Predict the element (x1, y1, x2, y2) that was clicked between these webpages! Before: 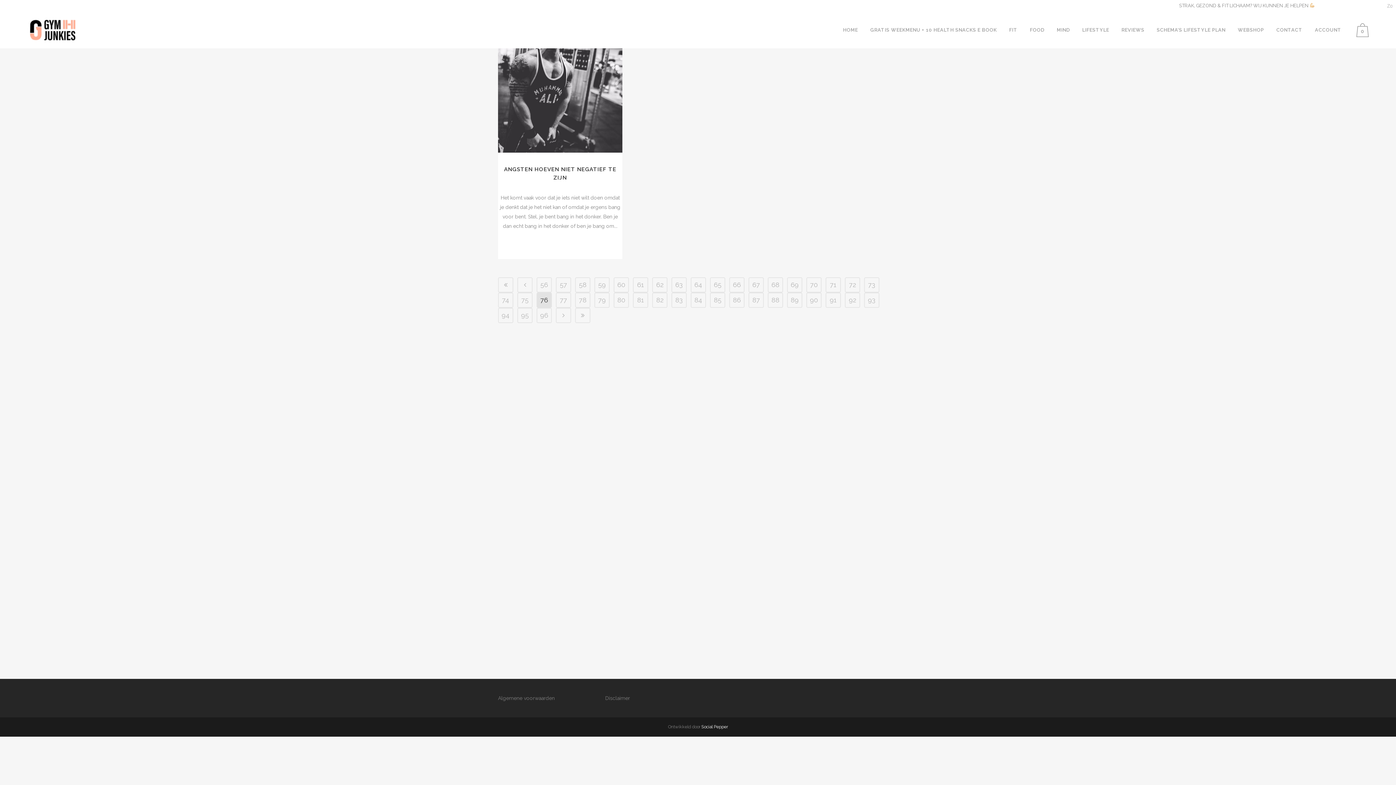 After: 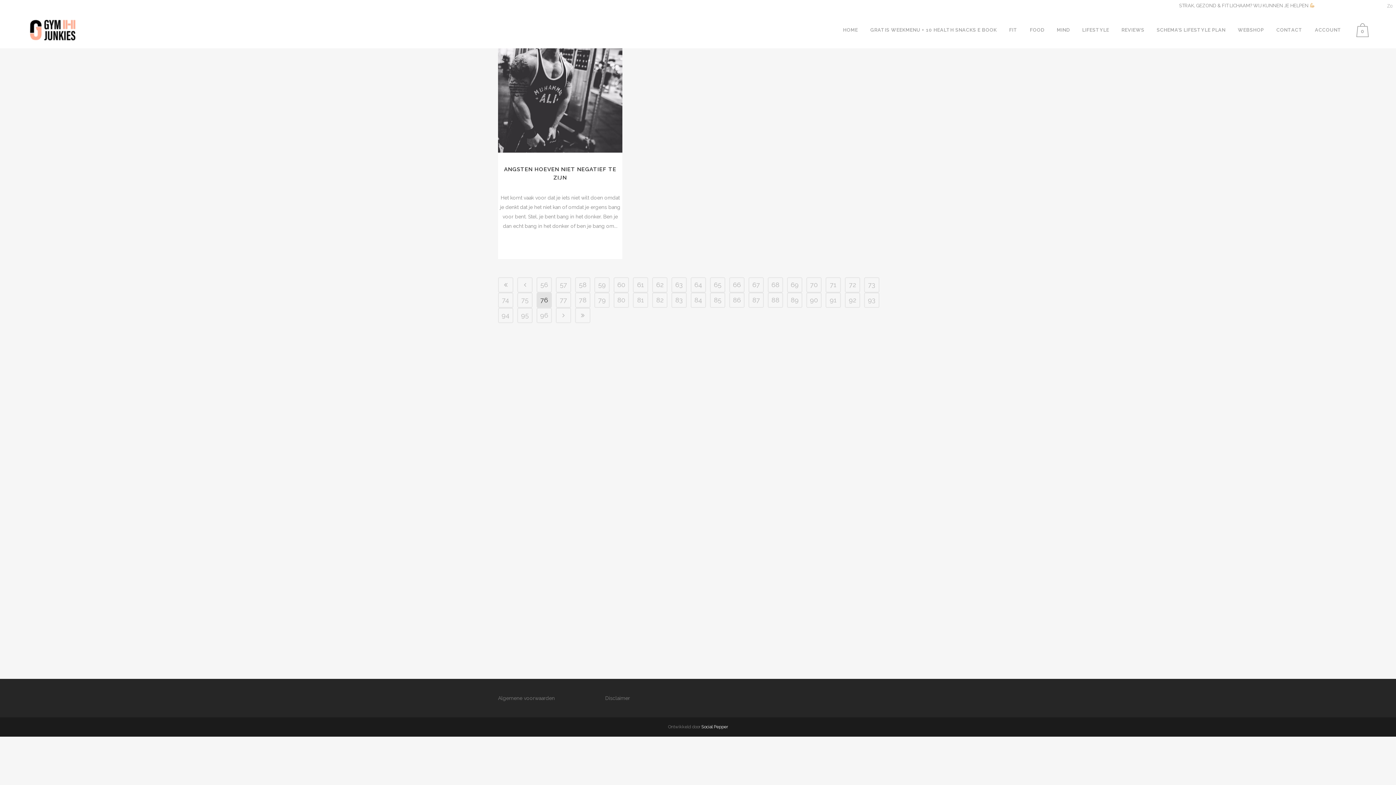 Action: bbox: (701, 724, 728, 729) label: Social Pepper